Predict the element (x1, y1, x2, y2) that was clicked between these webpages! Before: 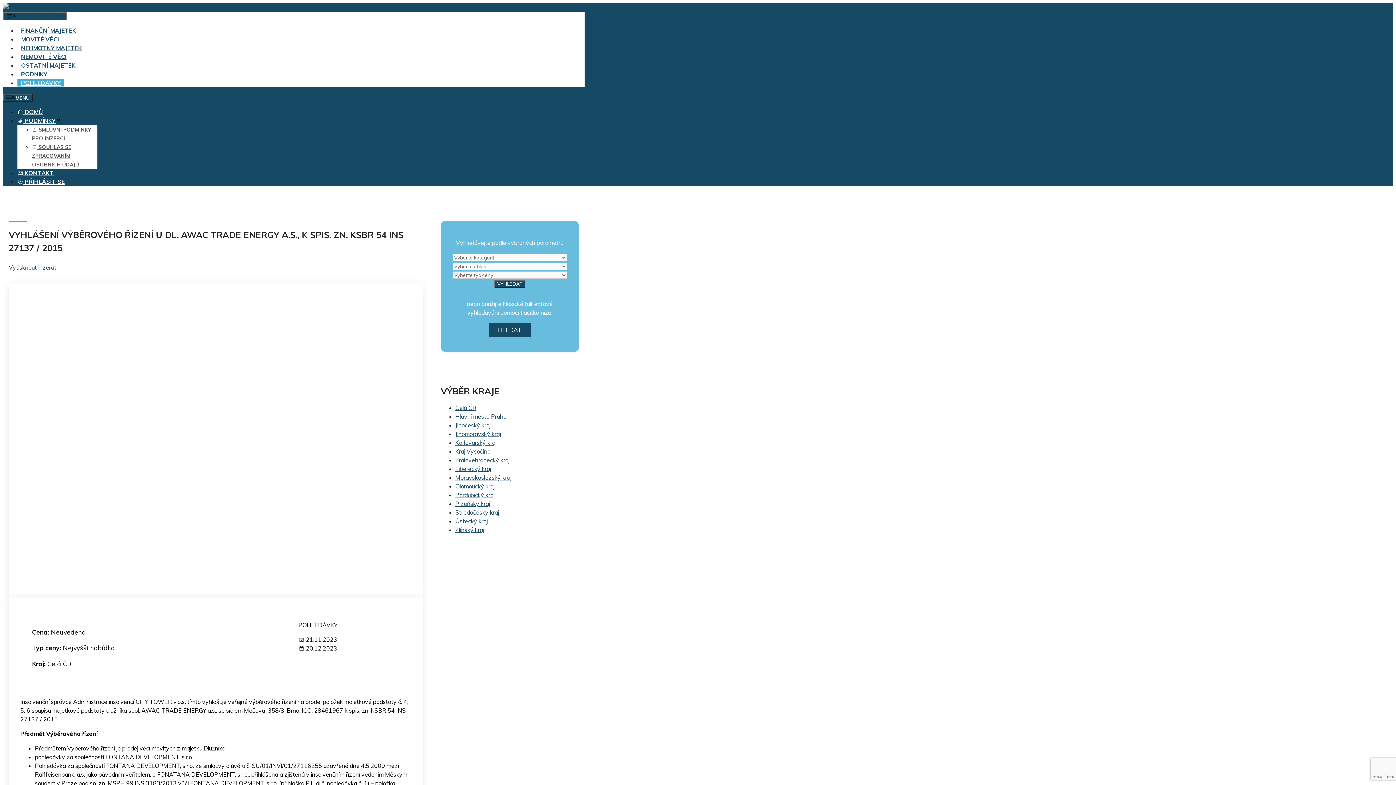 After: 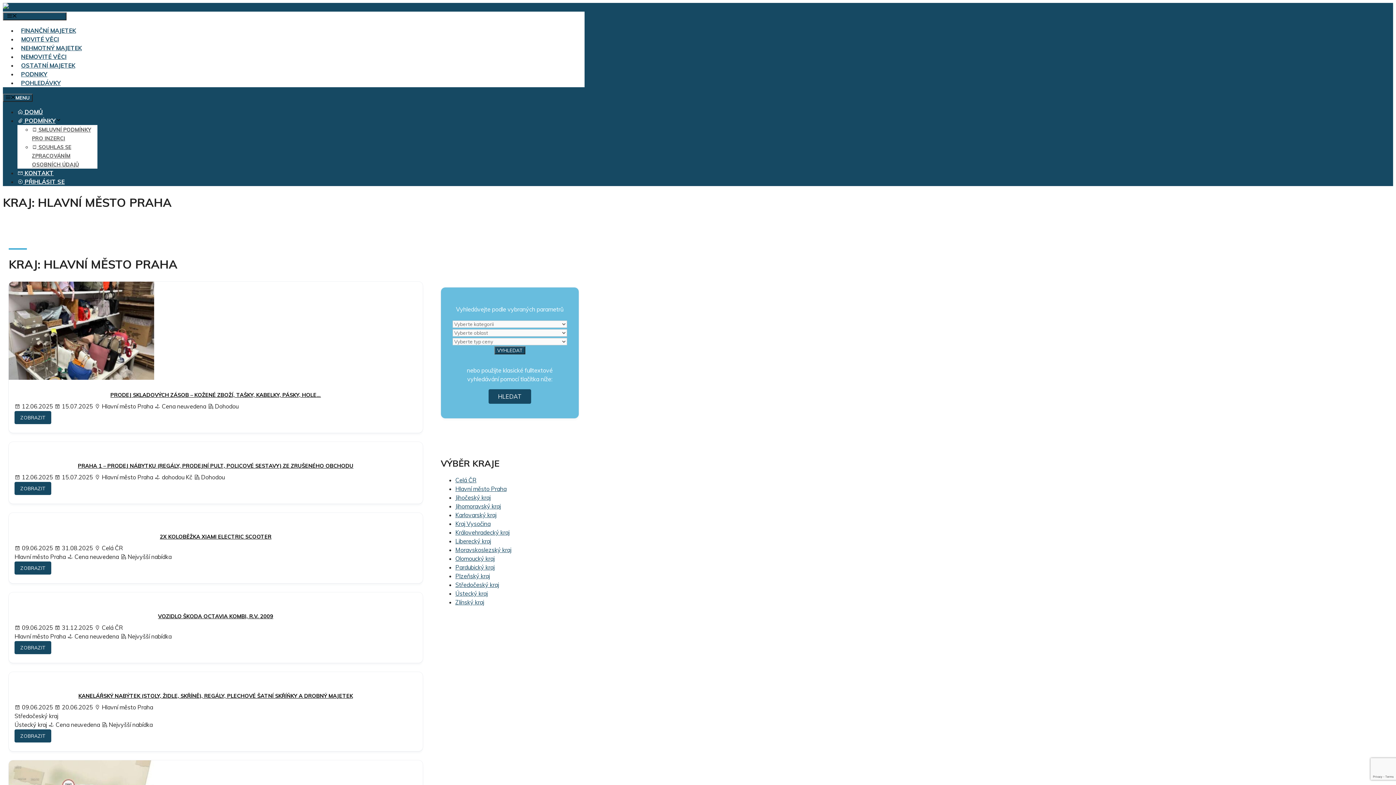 Action: bbox: (455, 413, 506, 420) label: Hlavní město Praha